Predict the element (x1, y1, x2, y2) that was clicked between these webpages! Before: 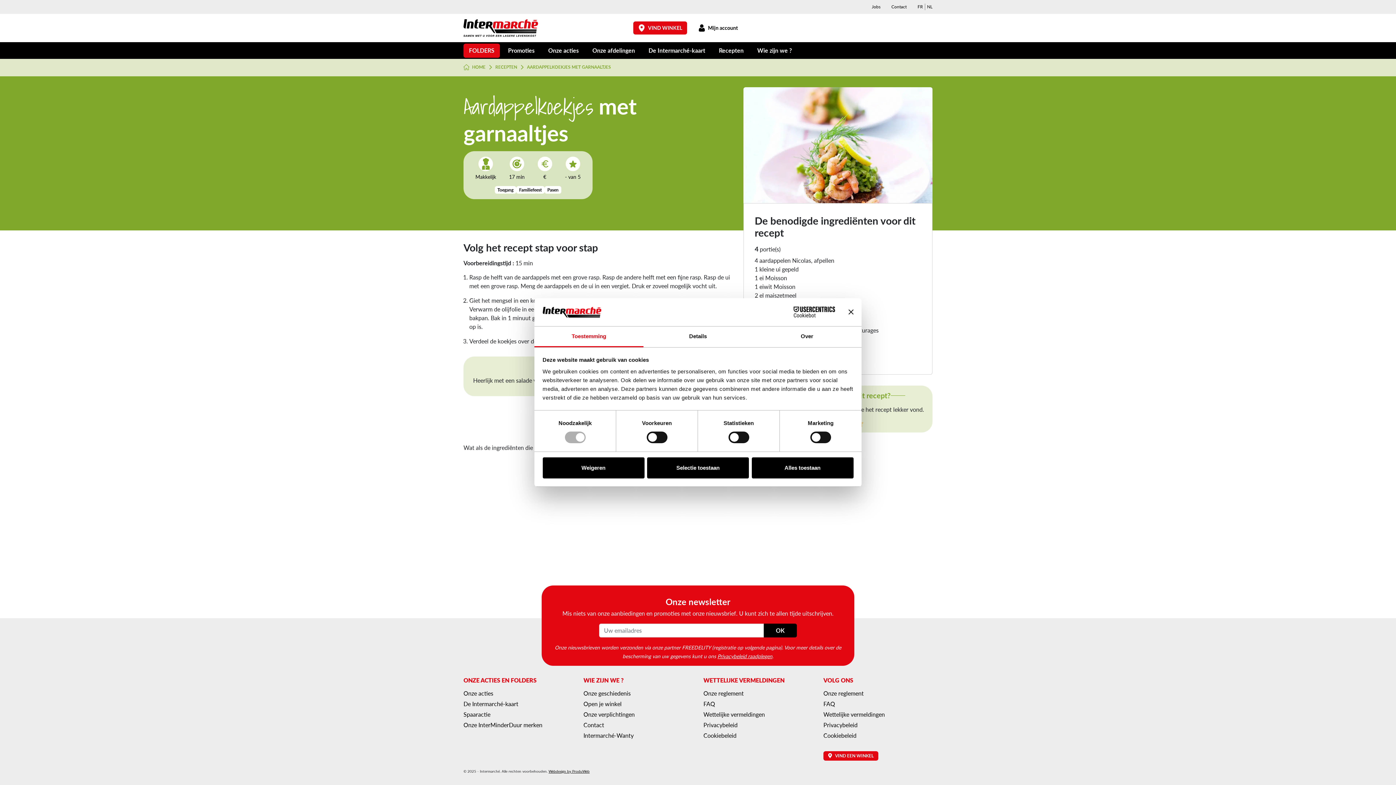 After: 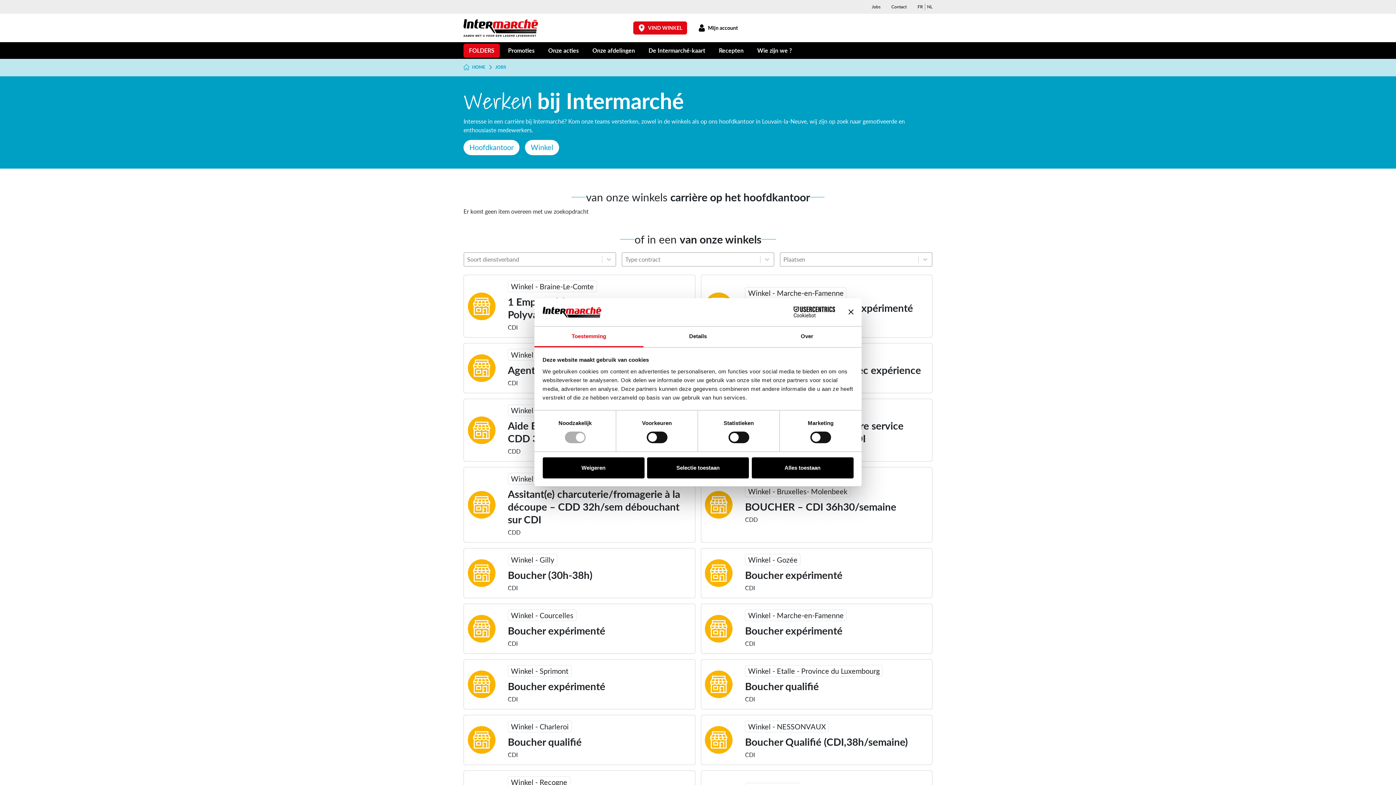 Action: bbox: (872, 3, 880, 10) label: Jobs